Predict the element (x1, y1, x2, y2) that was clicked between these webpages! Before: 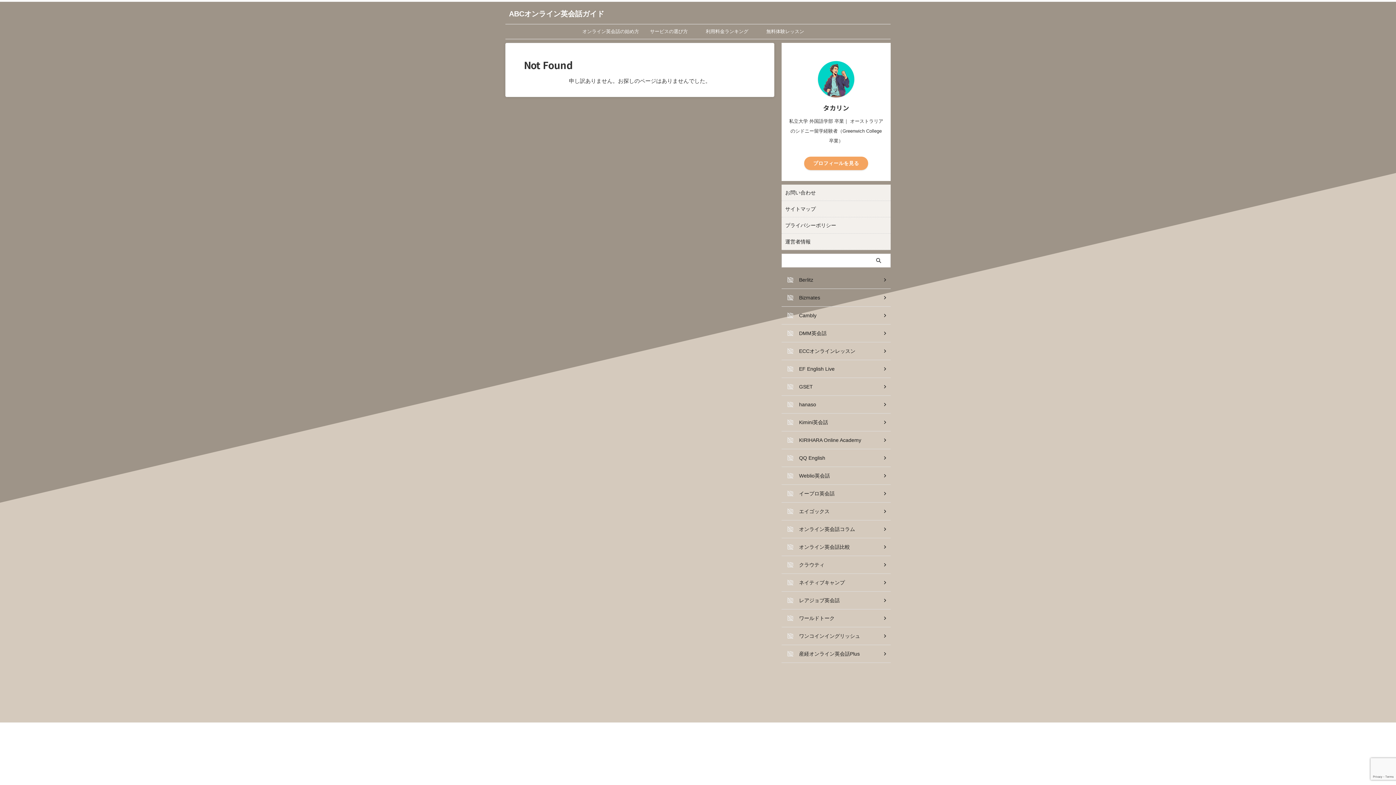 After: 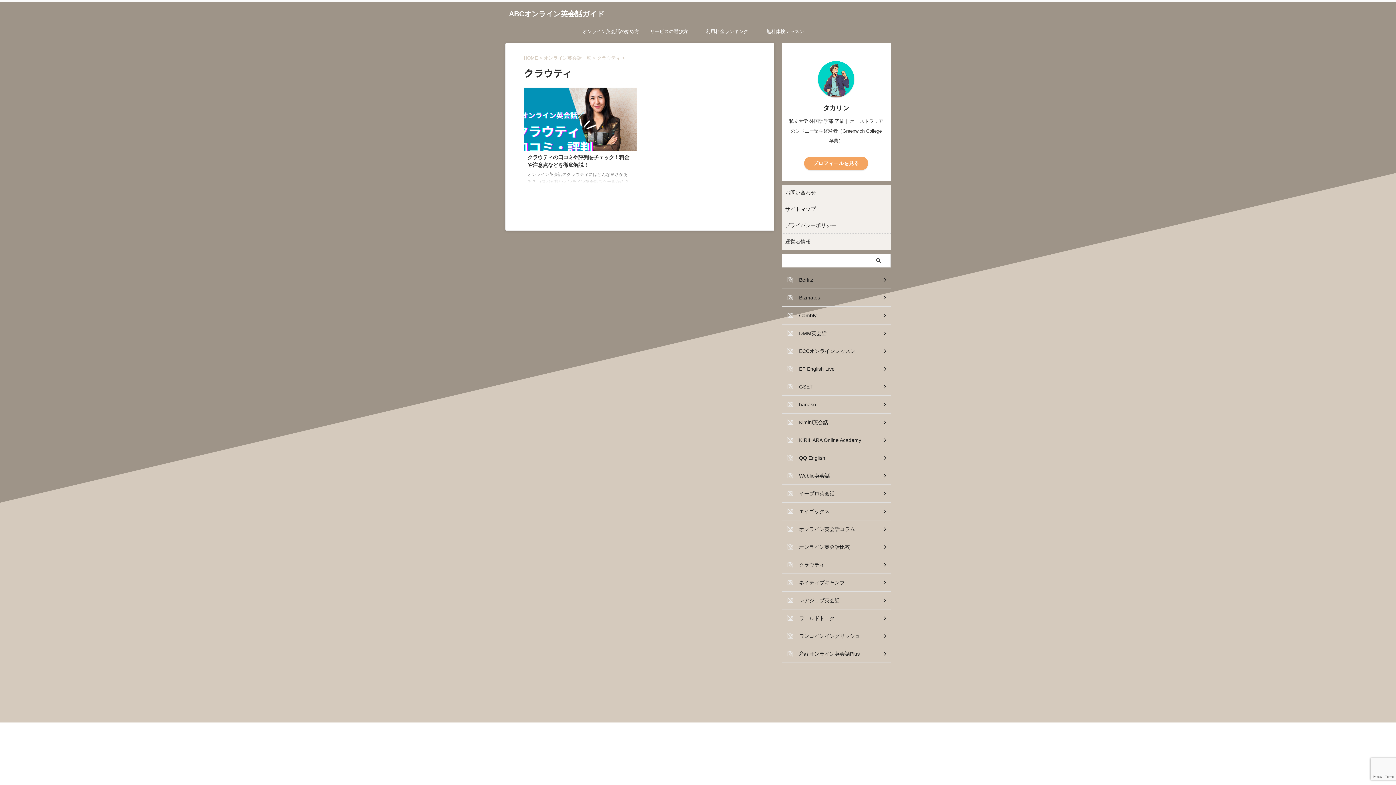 Action: label: クラウティ bbox: (781, 556, 890, 574)